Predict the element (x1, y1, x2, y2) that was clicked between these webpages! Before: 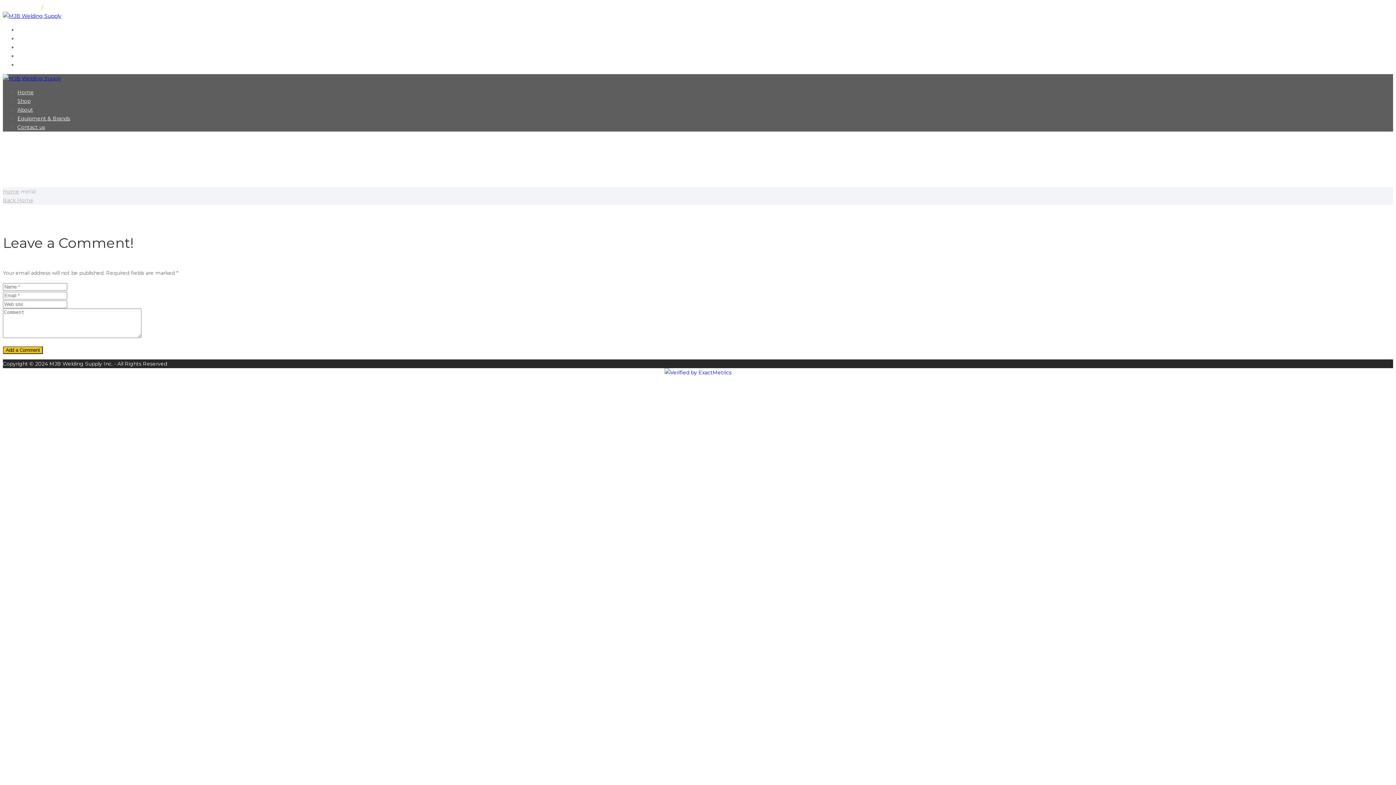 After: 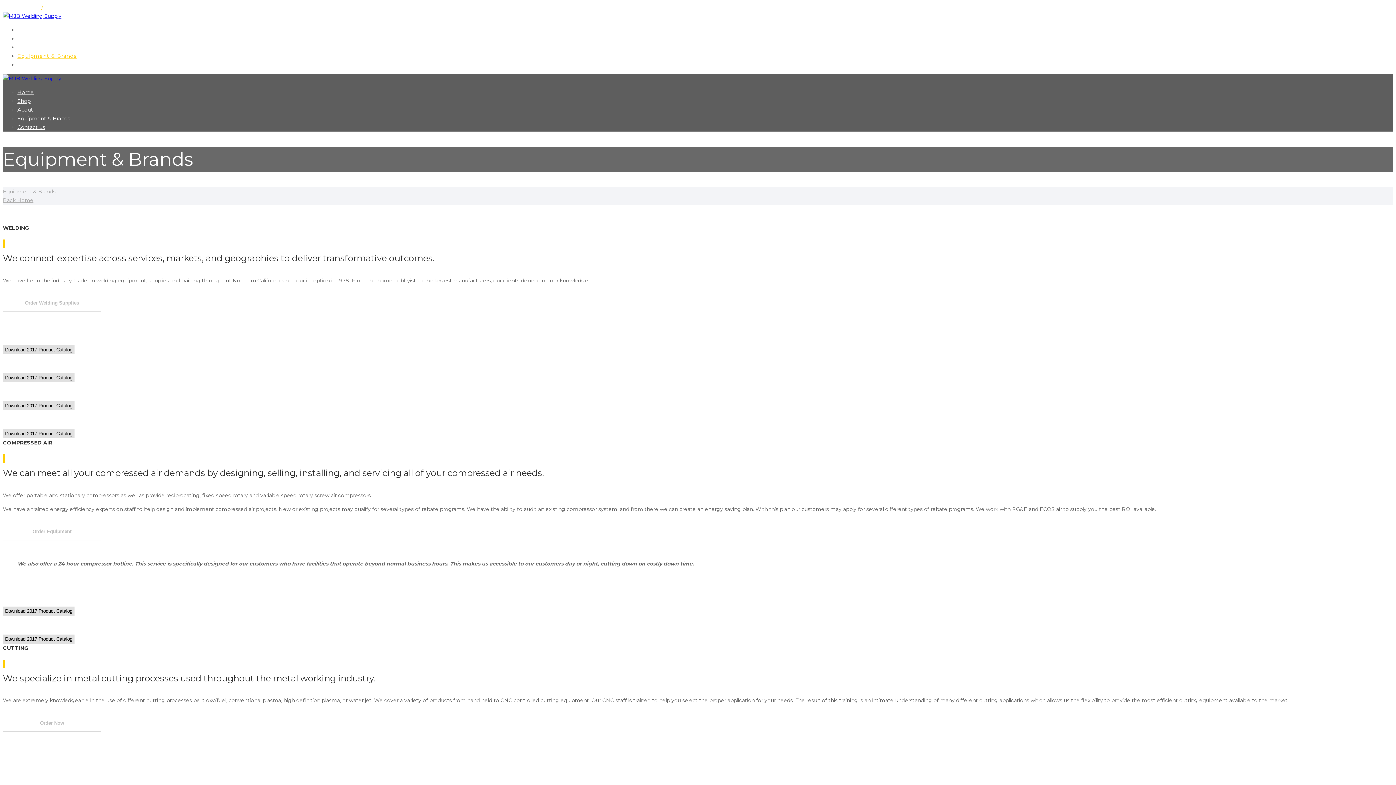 Action: bbox: (17, 52, 76, 59) label: Equipment & Brands